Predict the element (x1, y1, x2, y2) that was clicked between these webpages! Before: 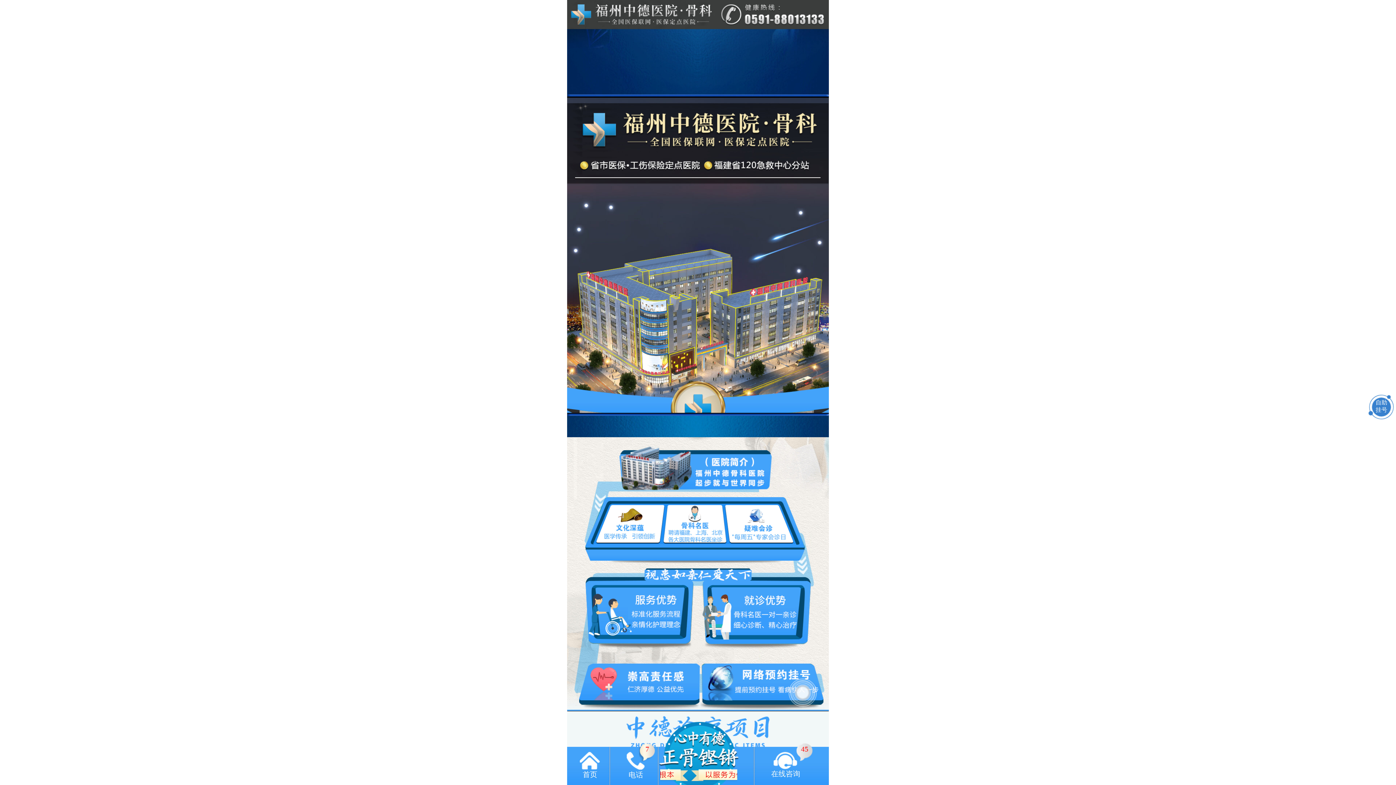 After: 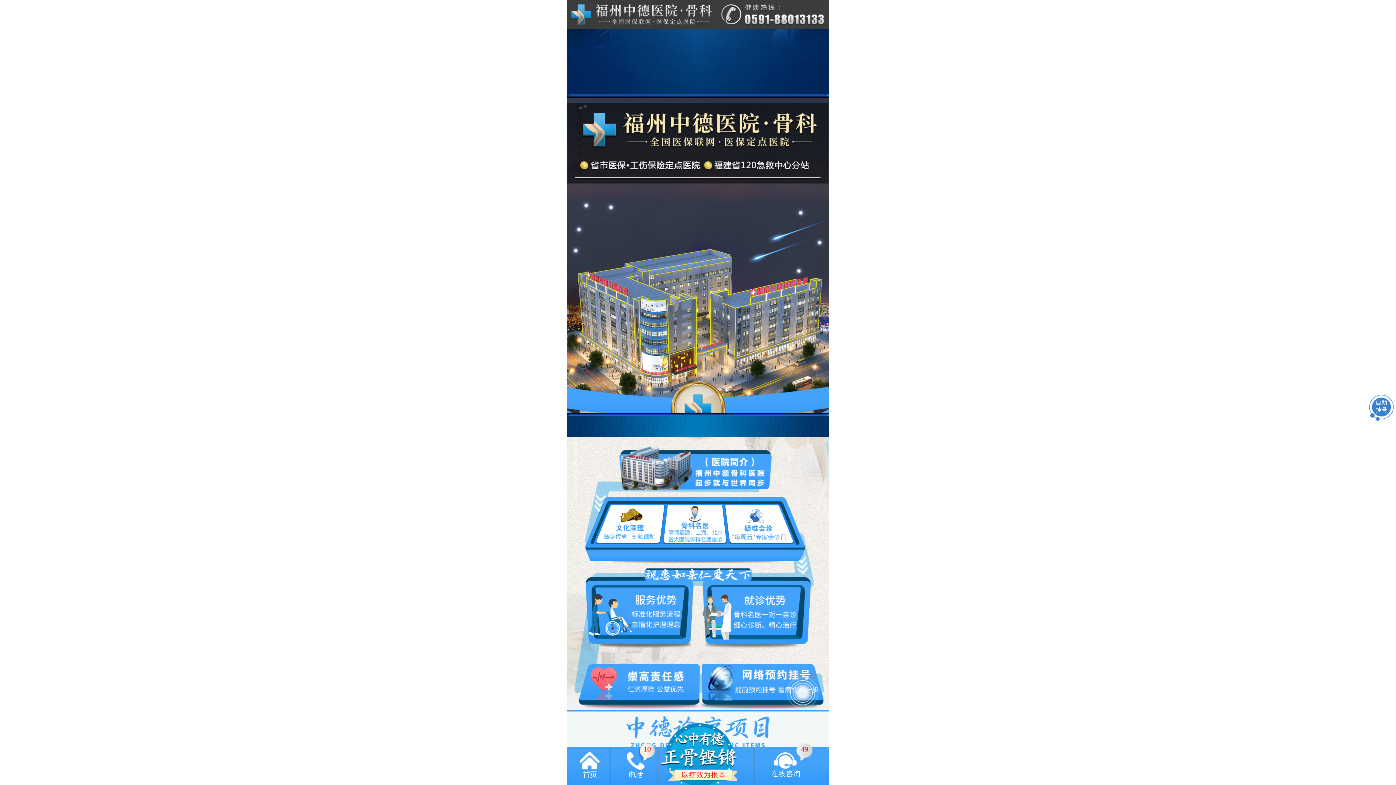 Action: bbox: (698, 568, 810, 649)